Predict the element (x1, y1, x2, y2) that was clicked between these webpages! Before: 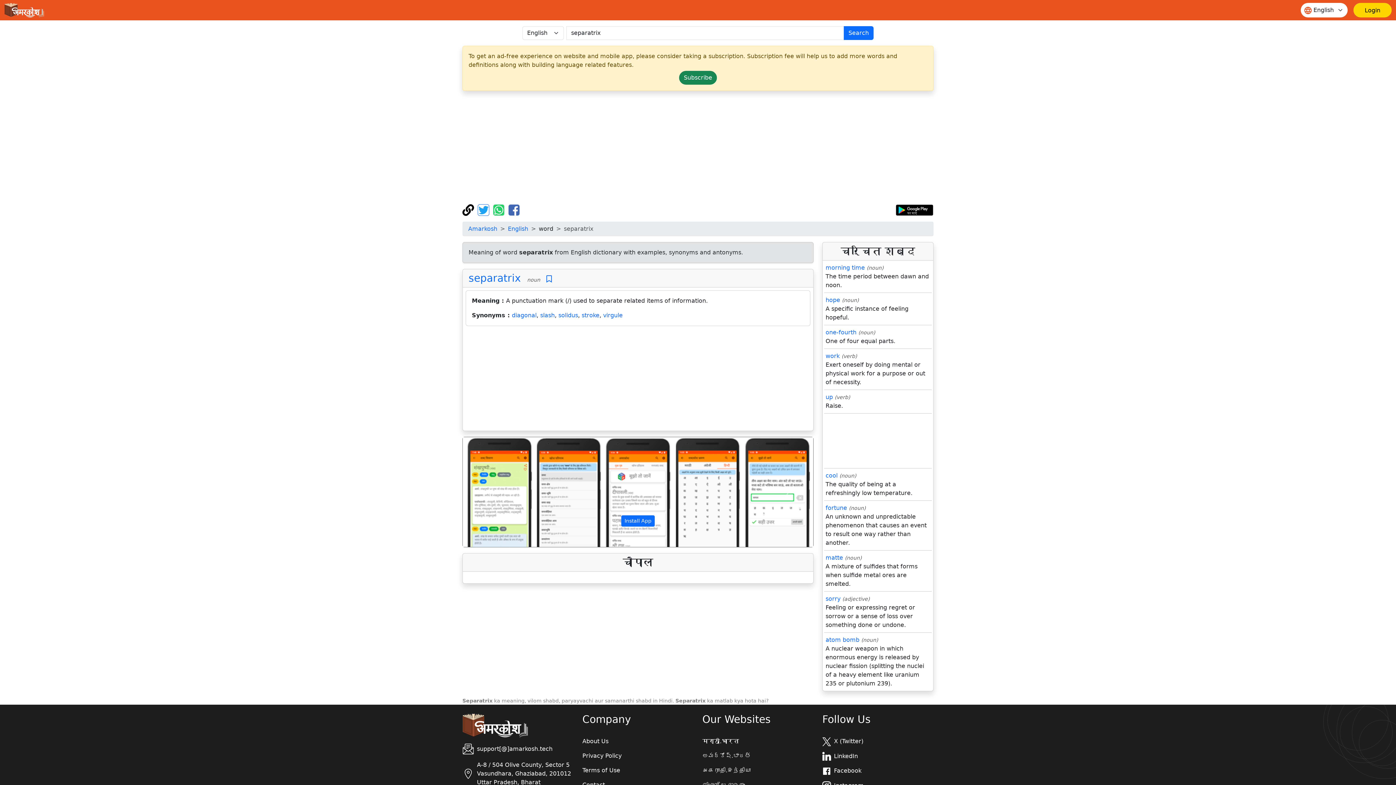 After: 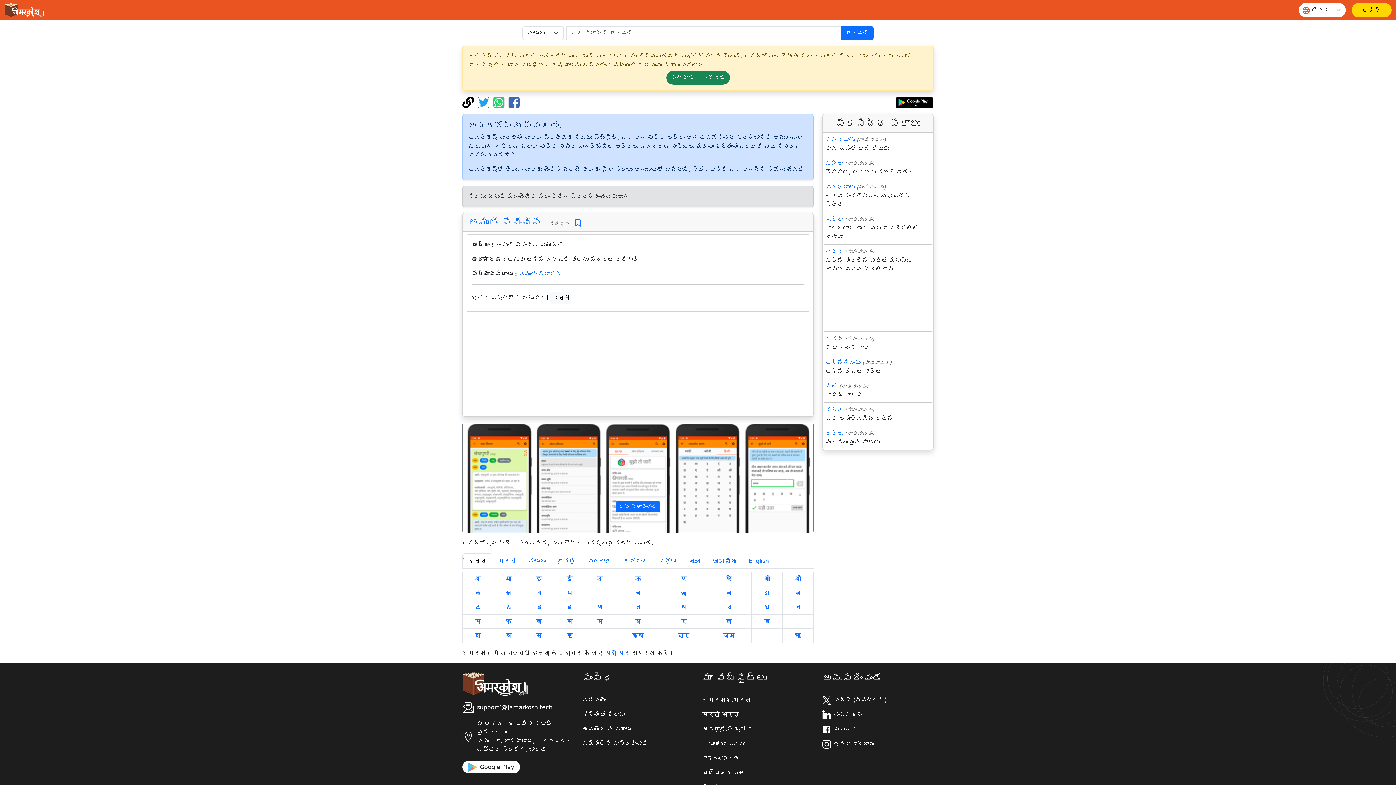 Action: bbox: (702, 752, 813, 760) label: అమర్కోష్.భారత్